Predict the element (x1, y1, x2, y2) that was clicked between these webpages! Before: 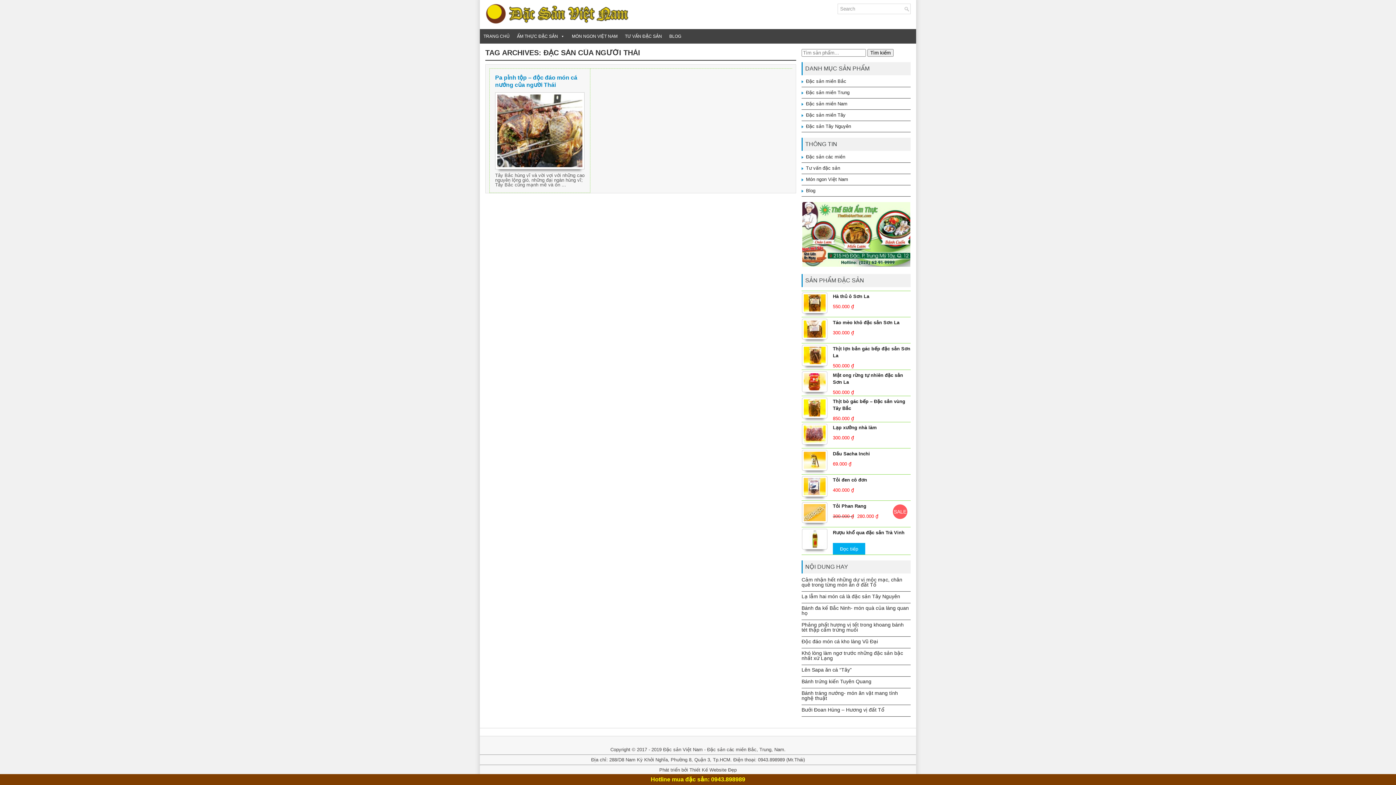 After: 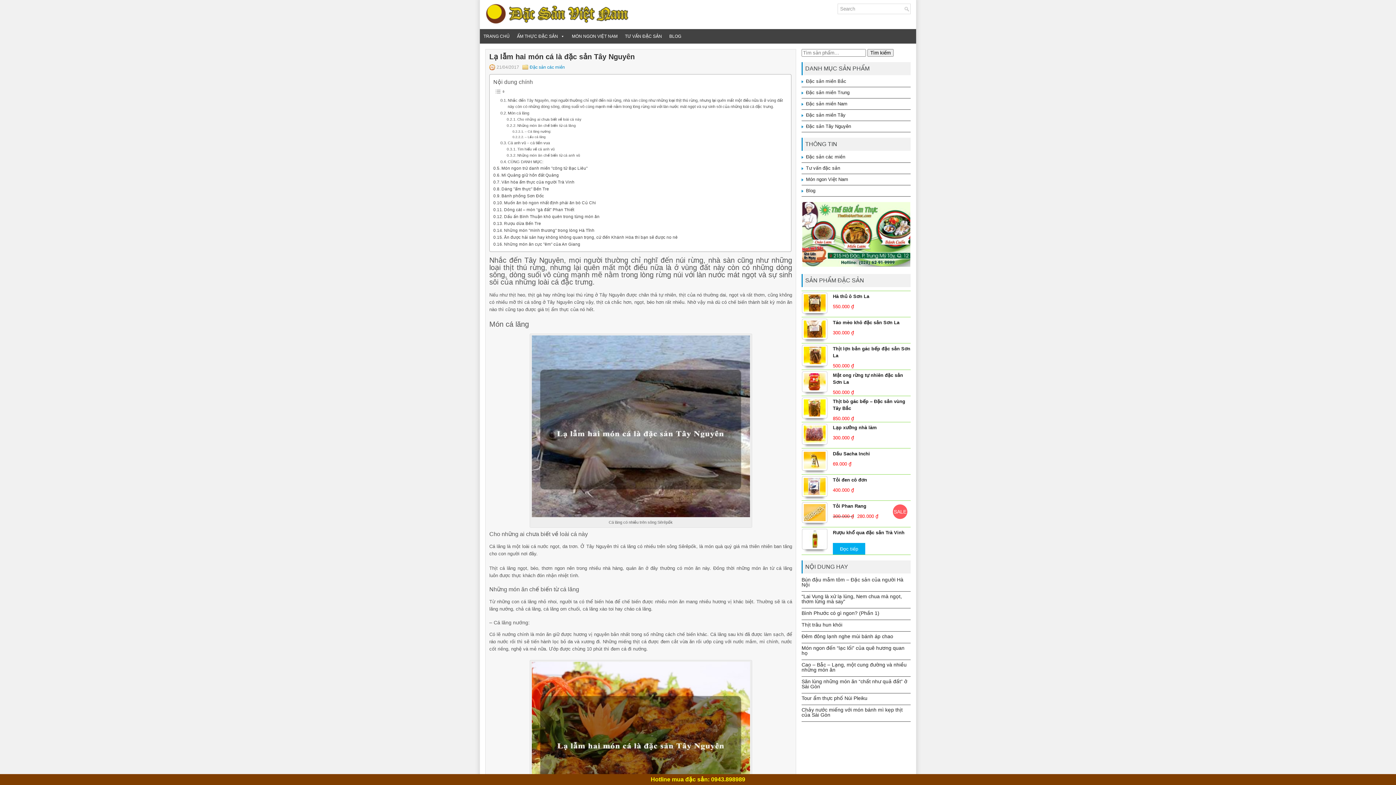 Action: bbox: (801, 593, 900, 599) label: Lạ lẫm hai món cá là đặc sản Tây Nguyên